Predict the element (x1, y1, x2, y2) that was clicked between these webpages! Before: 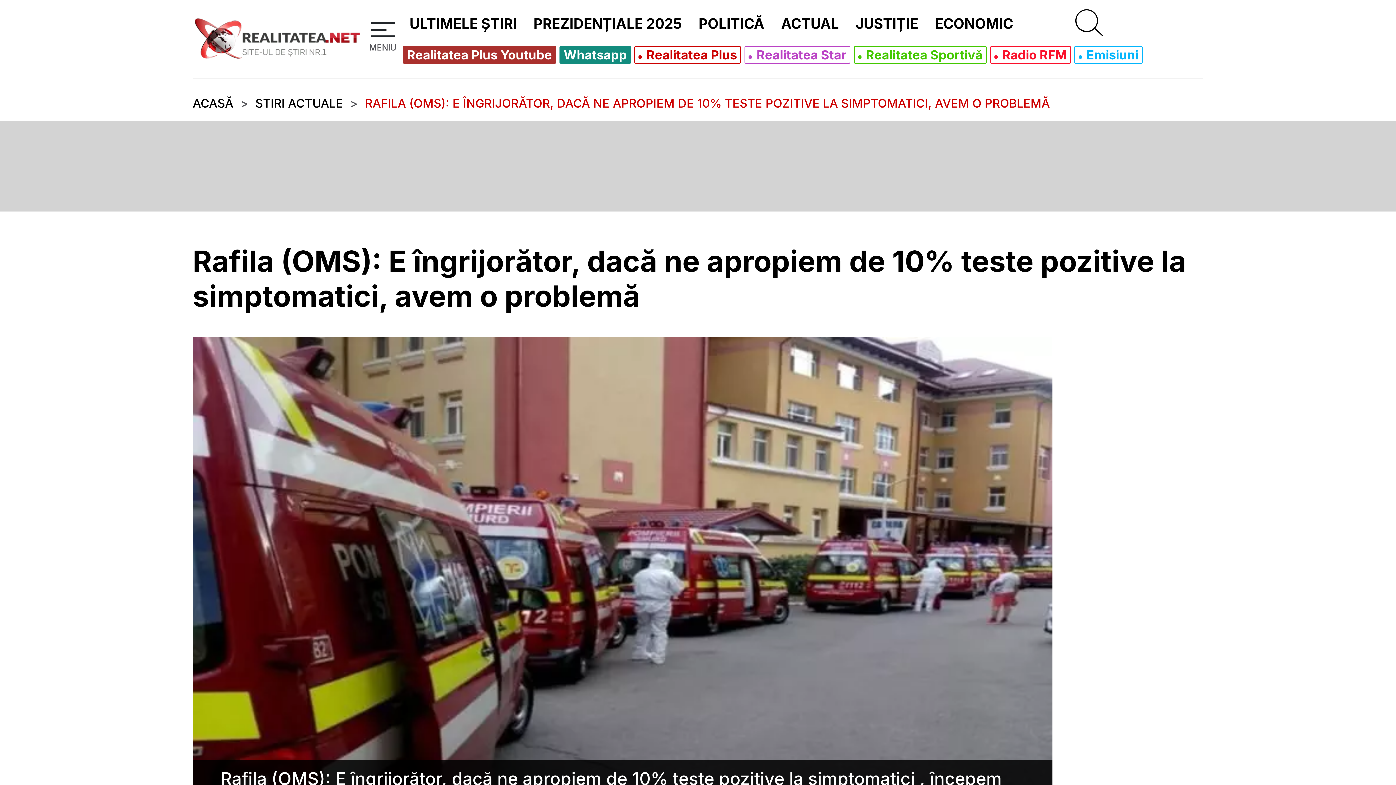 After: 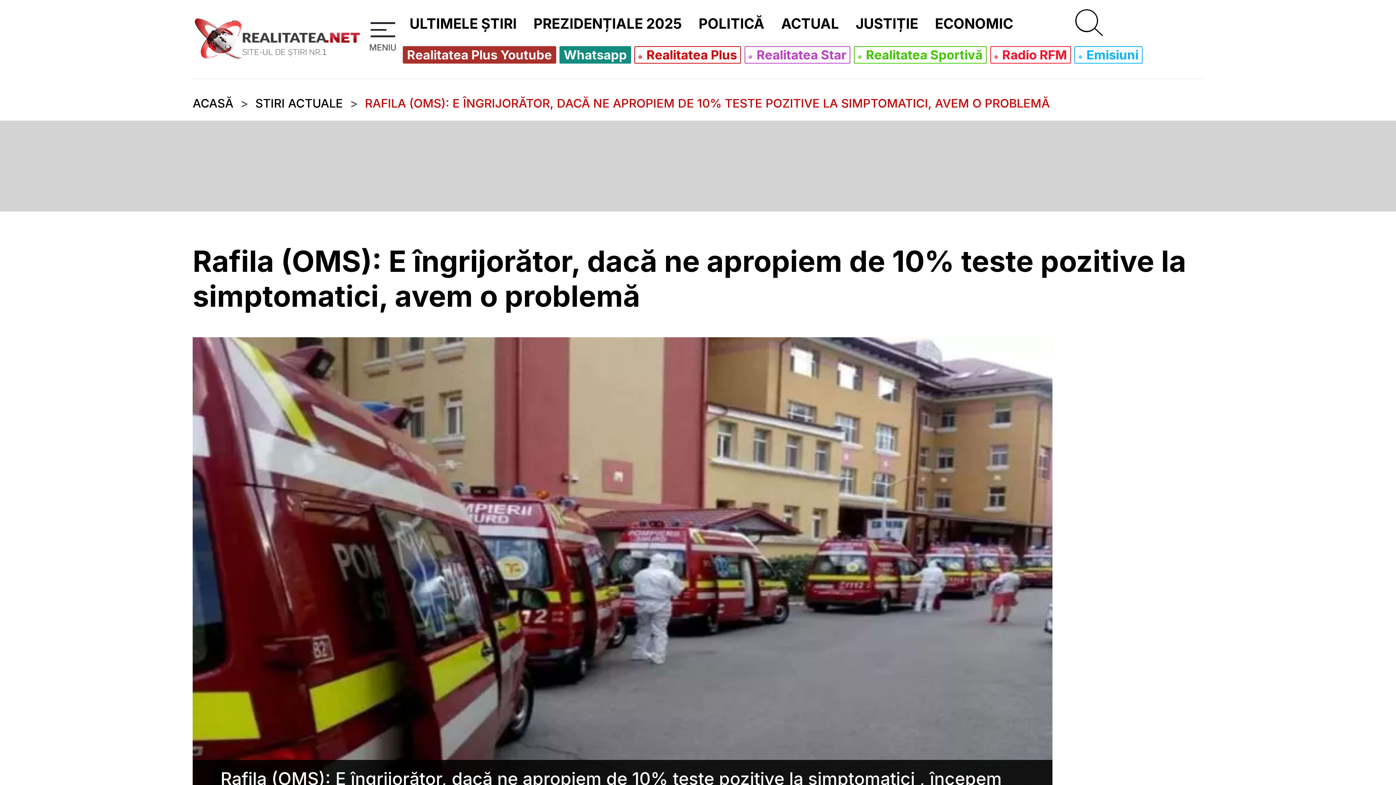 Action: label: RAFILA (OMS): E ÎNGRIJORĂTOR, DACĂ NE APROPIEM DE 10% TESTE POZITIVE LA SIMPTOMATICI, AVEM O PROBLEMĂ bbox: (365, 94, 1050, 112)